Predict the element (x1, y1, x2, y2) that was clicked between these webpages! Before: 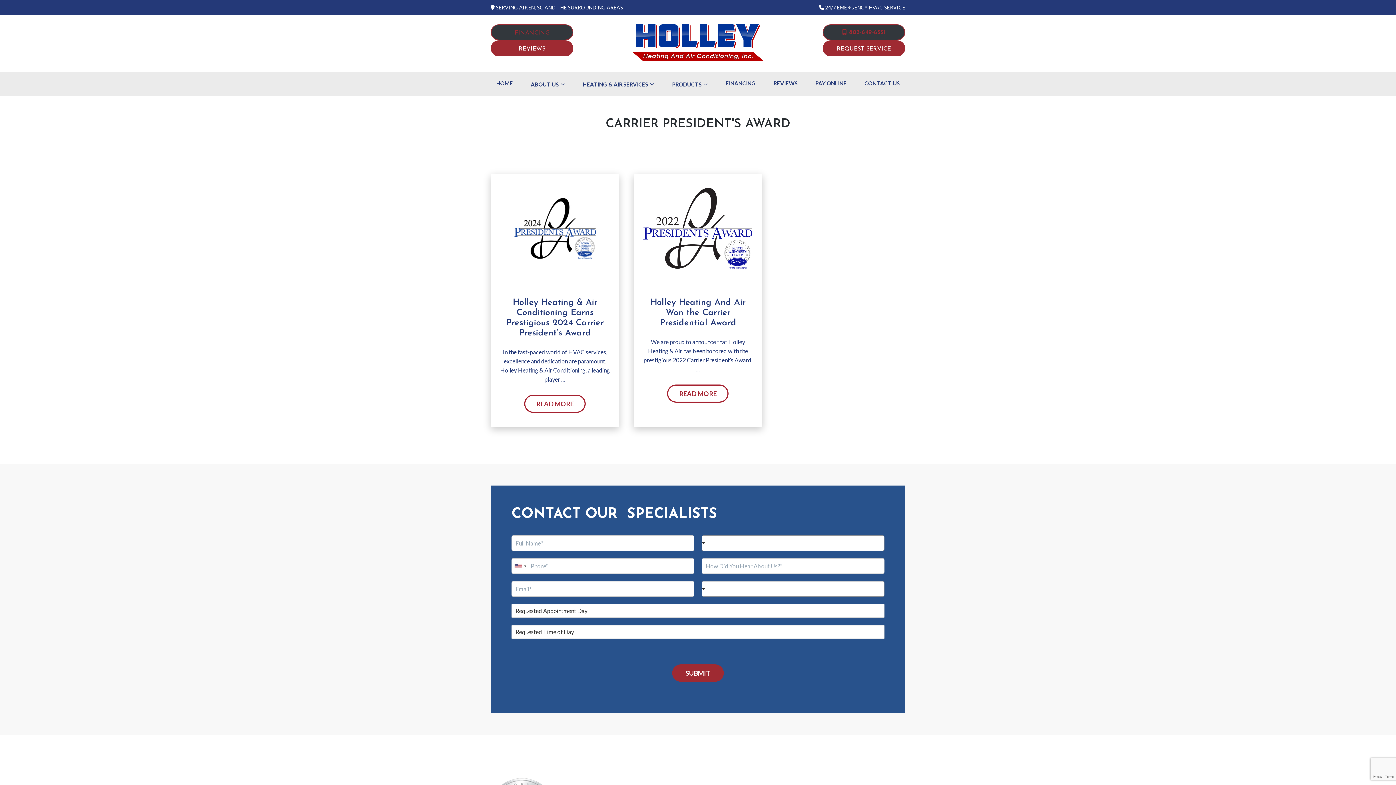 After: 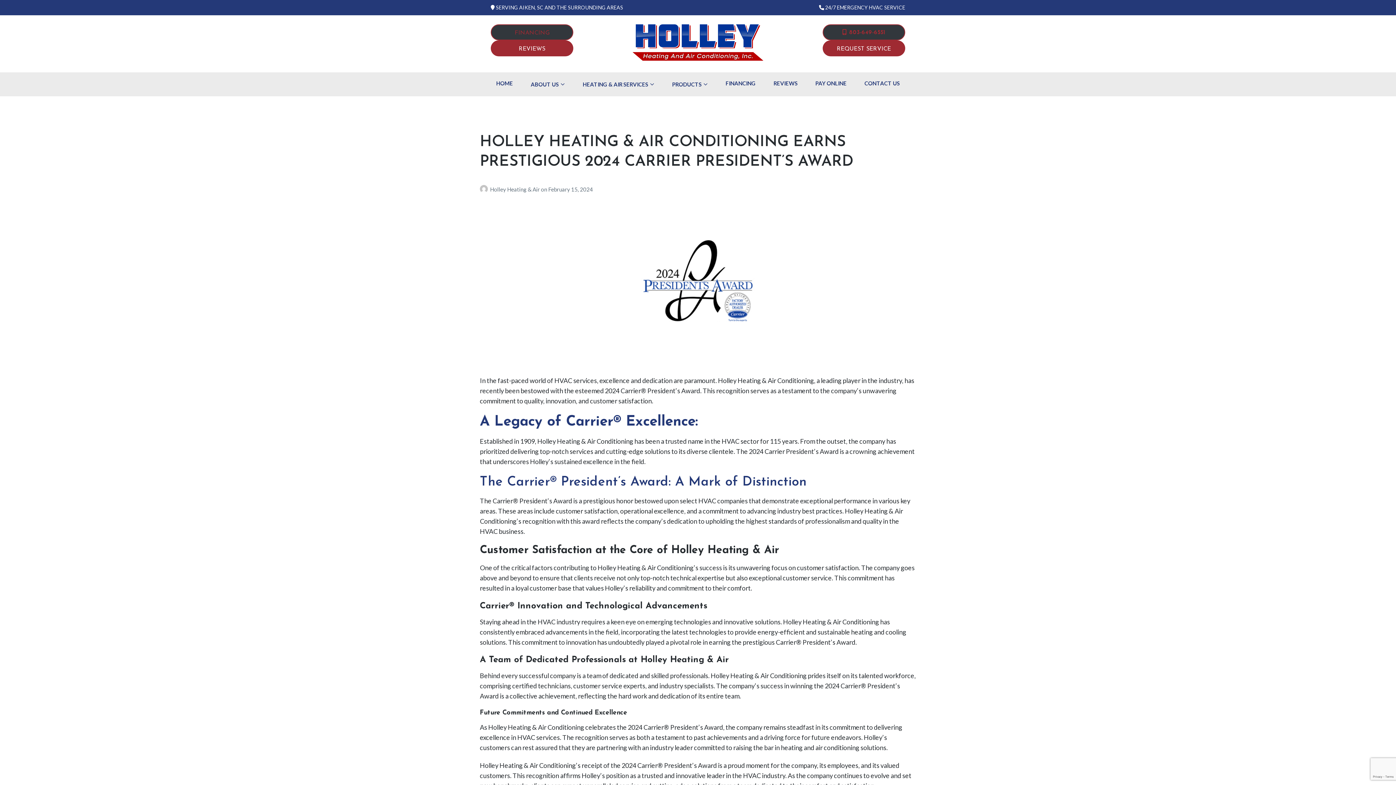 Action: label: Holley Heating & Air Conditioning Earns Prestigious 2024 Carrier President’s Award

In the fast-paced world of HVAC services, excellence and dedication are paramount. Holley Heating & Air Conditioning, a leading player …

READ MORE bbox: (490, 174, 619, 427)